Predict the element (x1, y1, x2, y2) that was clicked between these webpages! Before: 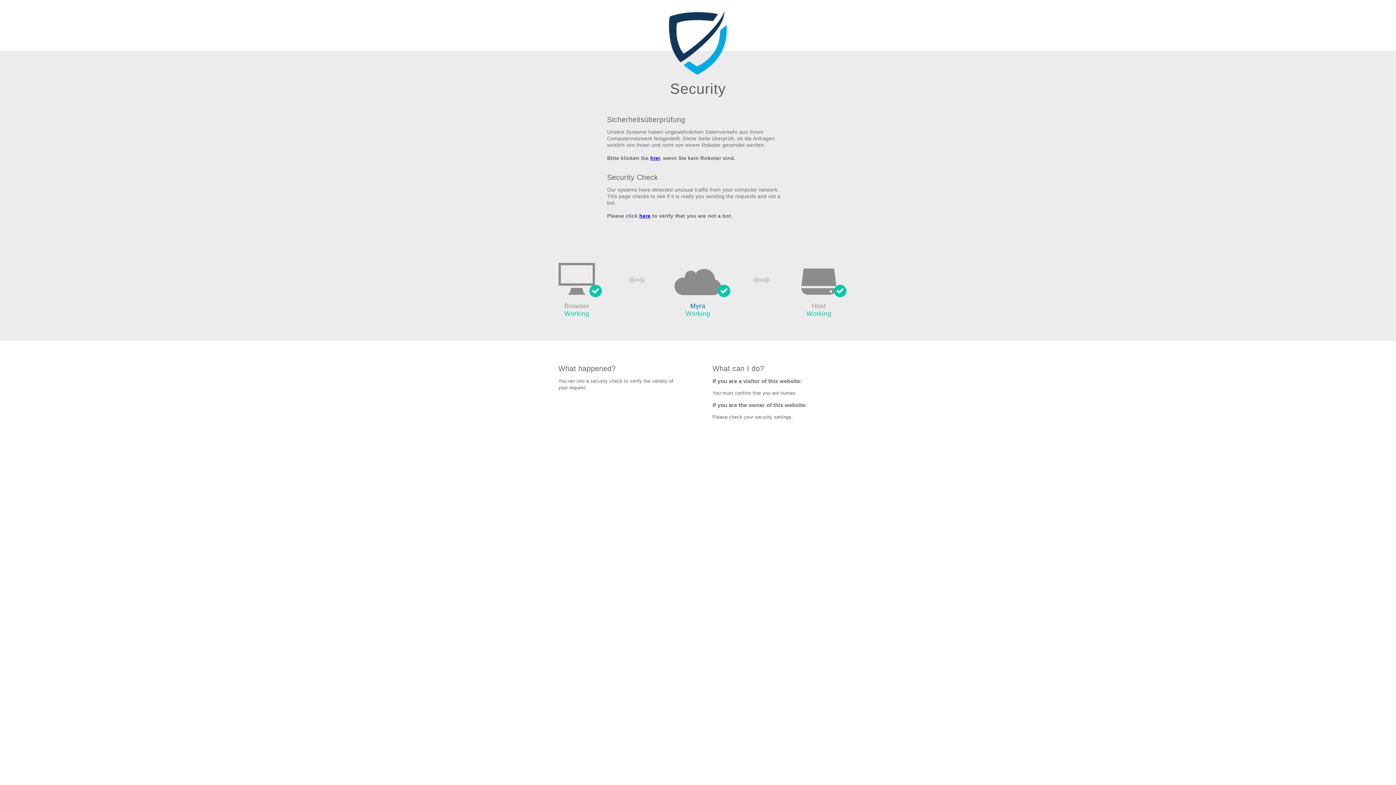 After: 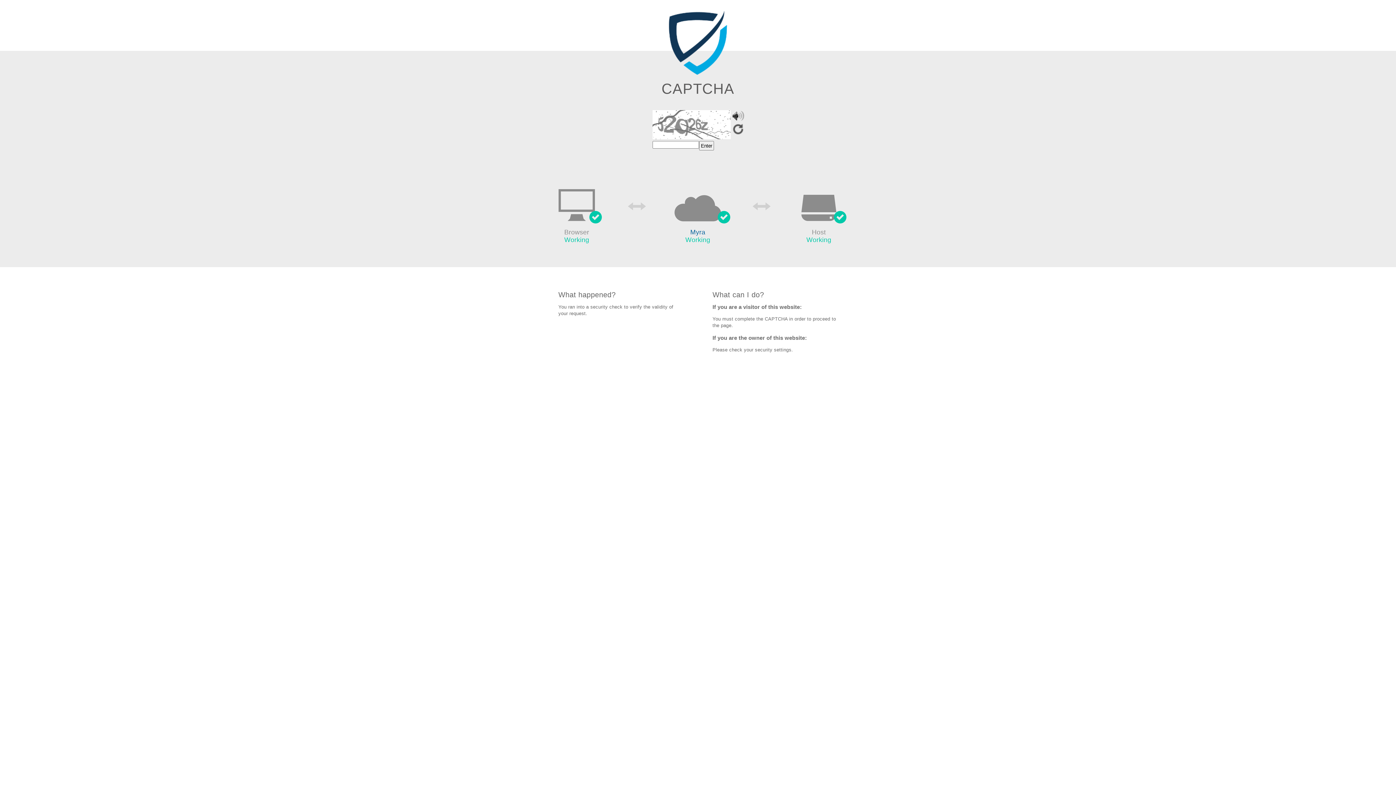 Action: label: here bbox: (639, 213, 650, 219)